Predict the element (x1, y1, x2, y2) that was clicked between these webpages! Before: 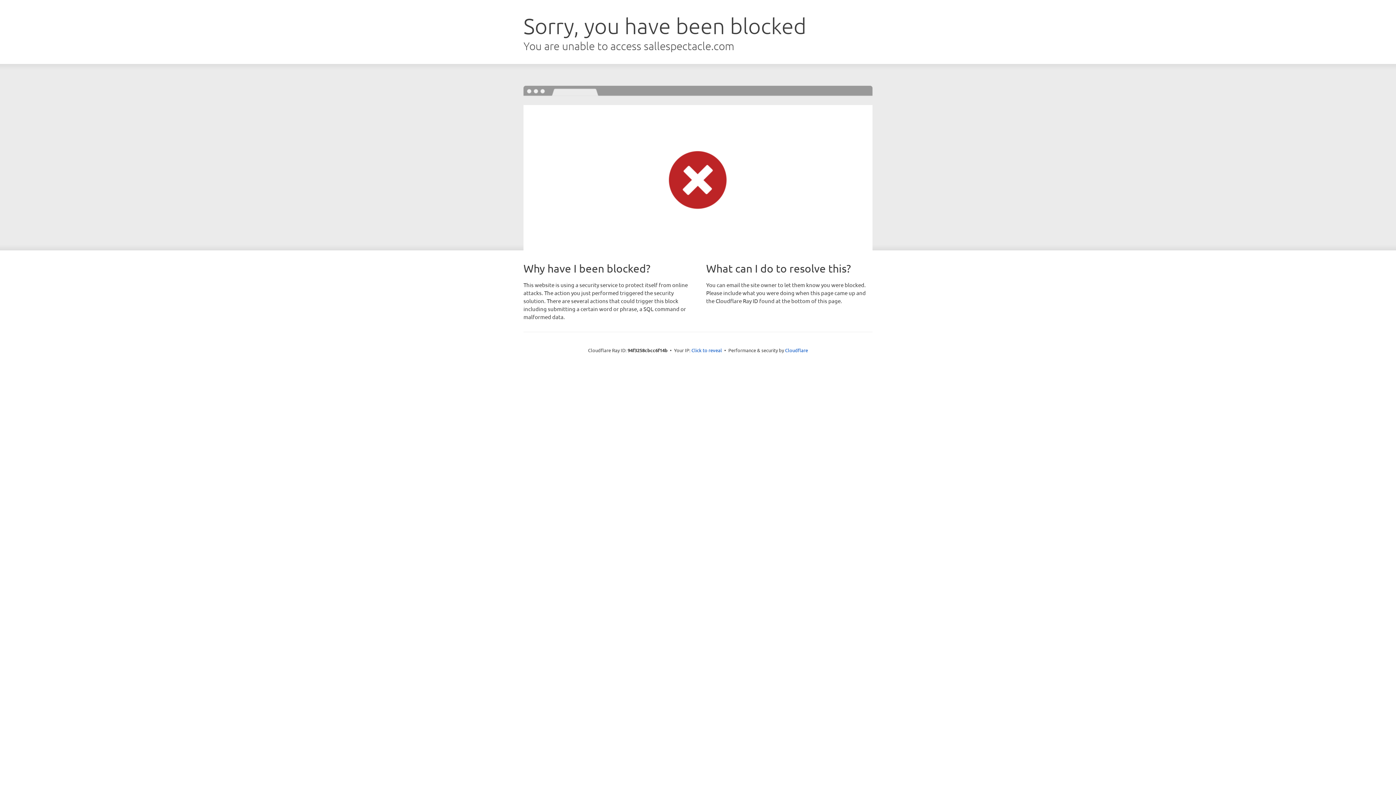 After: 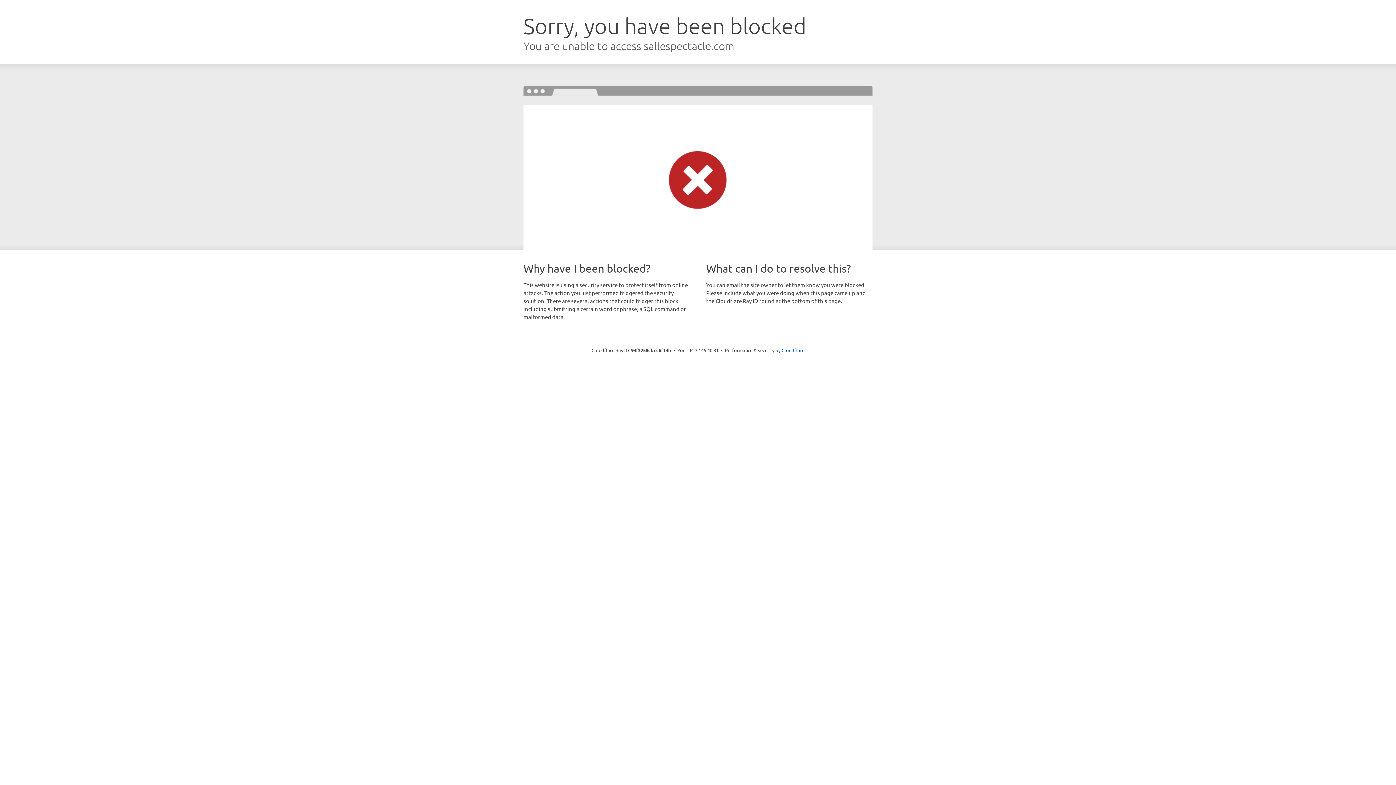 Action: label: Click to reveal bbox: (691, 346, 722, 353)